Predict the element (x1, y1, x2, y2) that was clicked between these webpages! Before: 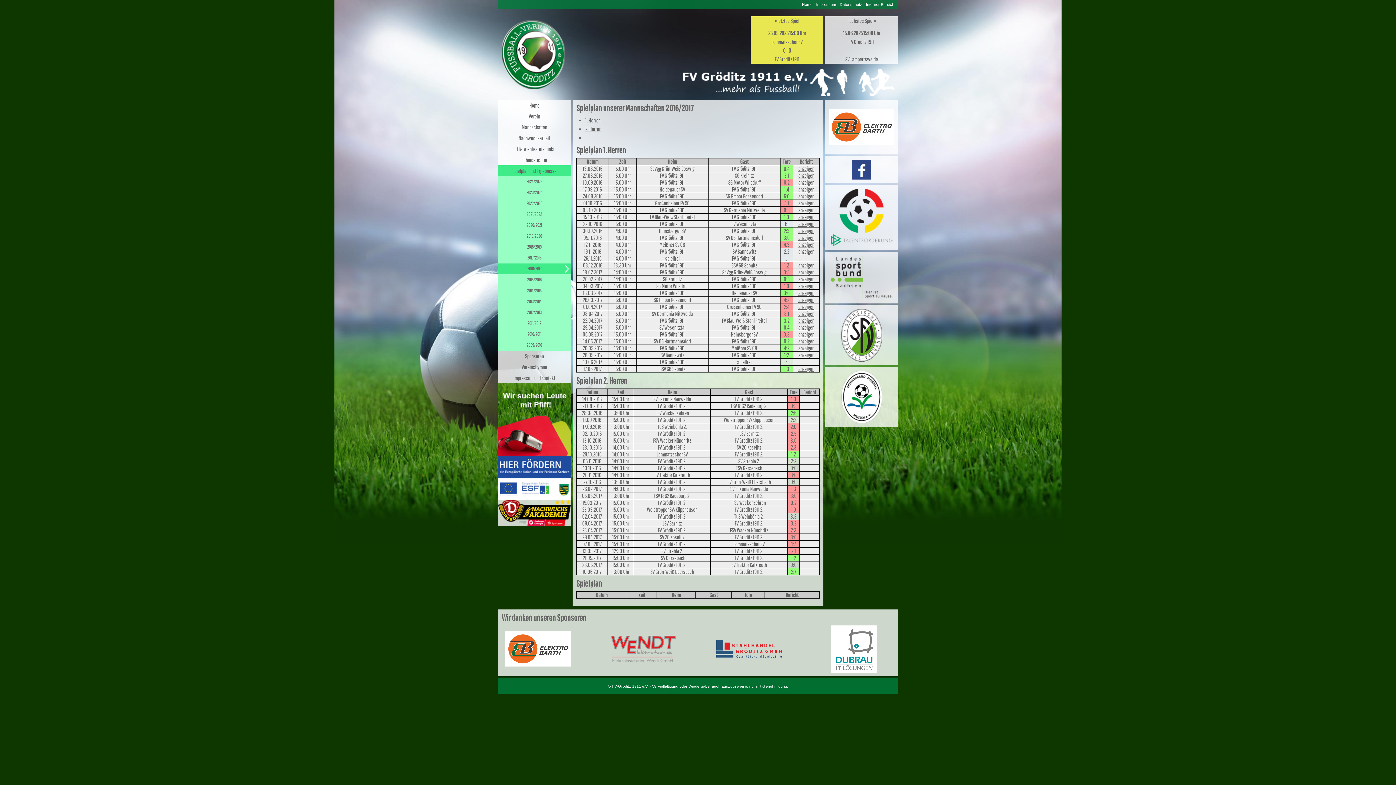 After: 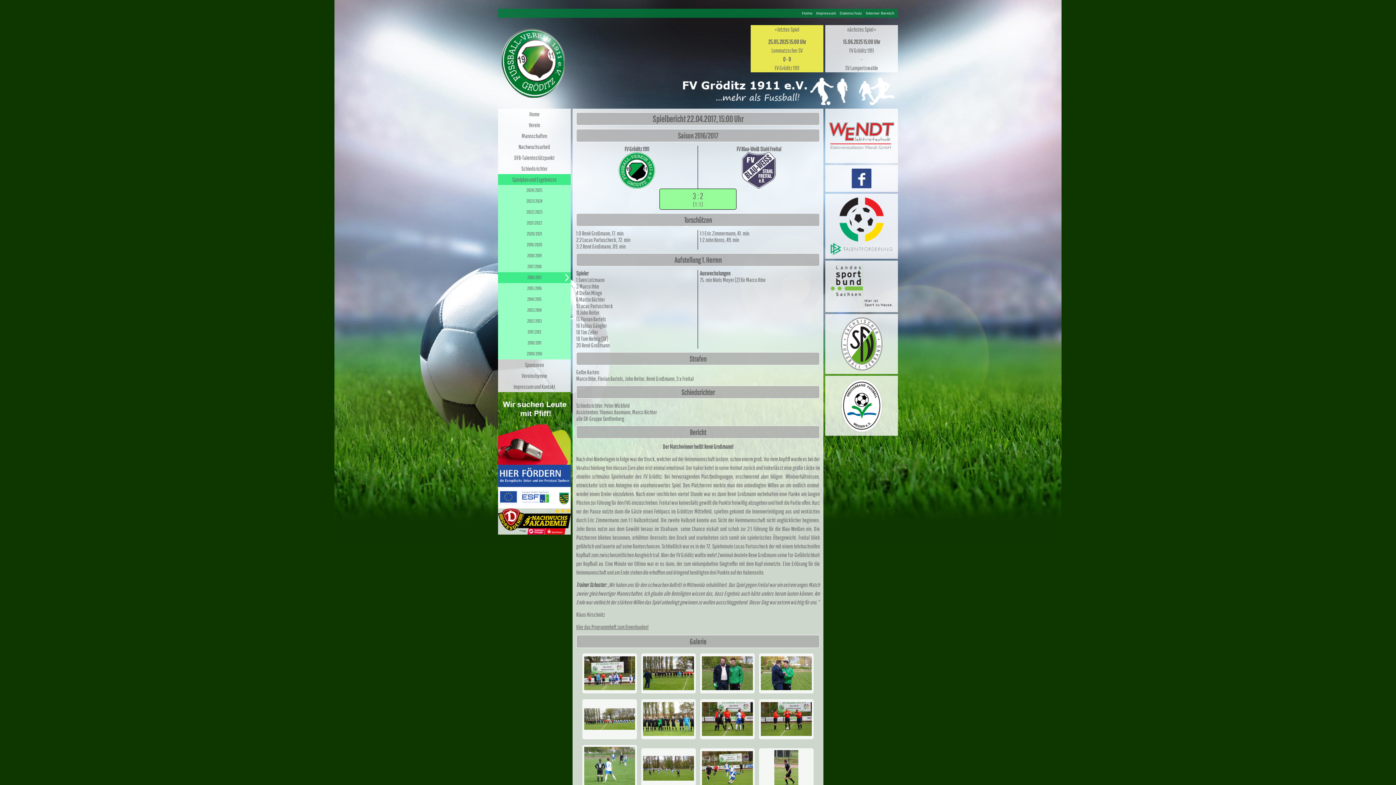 Action: bbox: (798, 317, 814, 324) label: anzeigen